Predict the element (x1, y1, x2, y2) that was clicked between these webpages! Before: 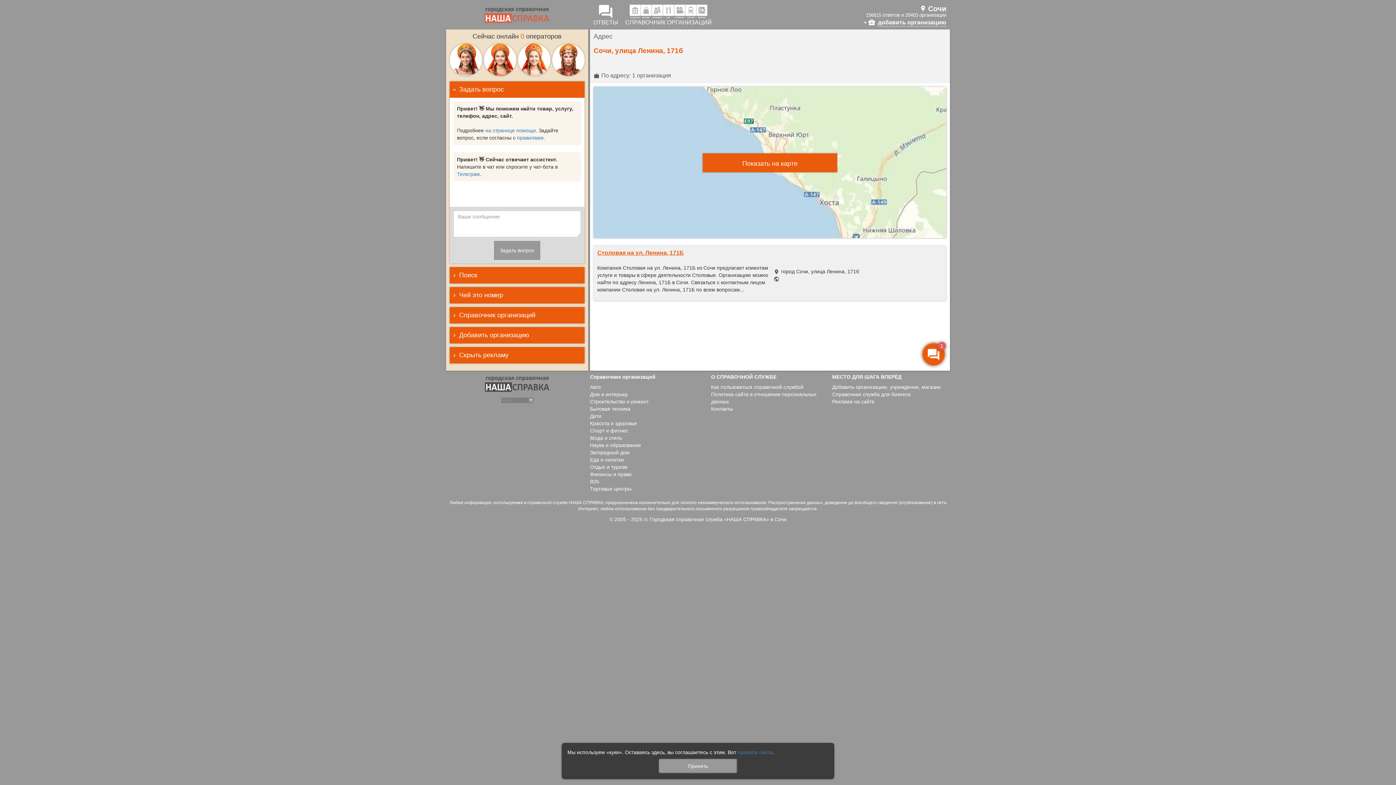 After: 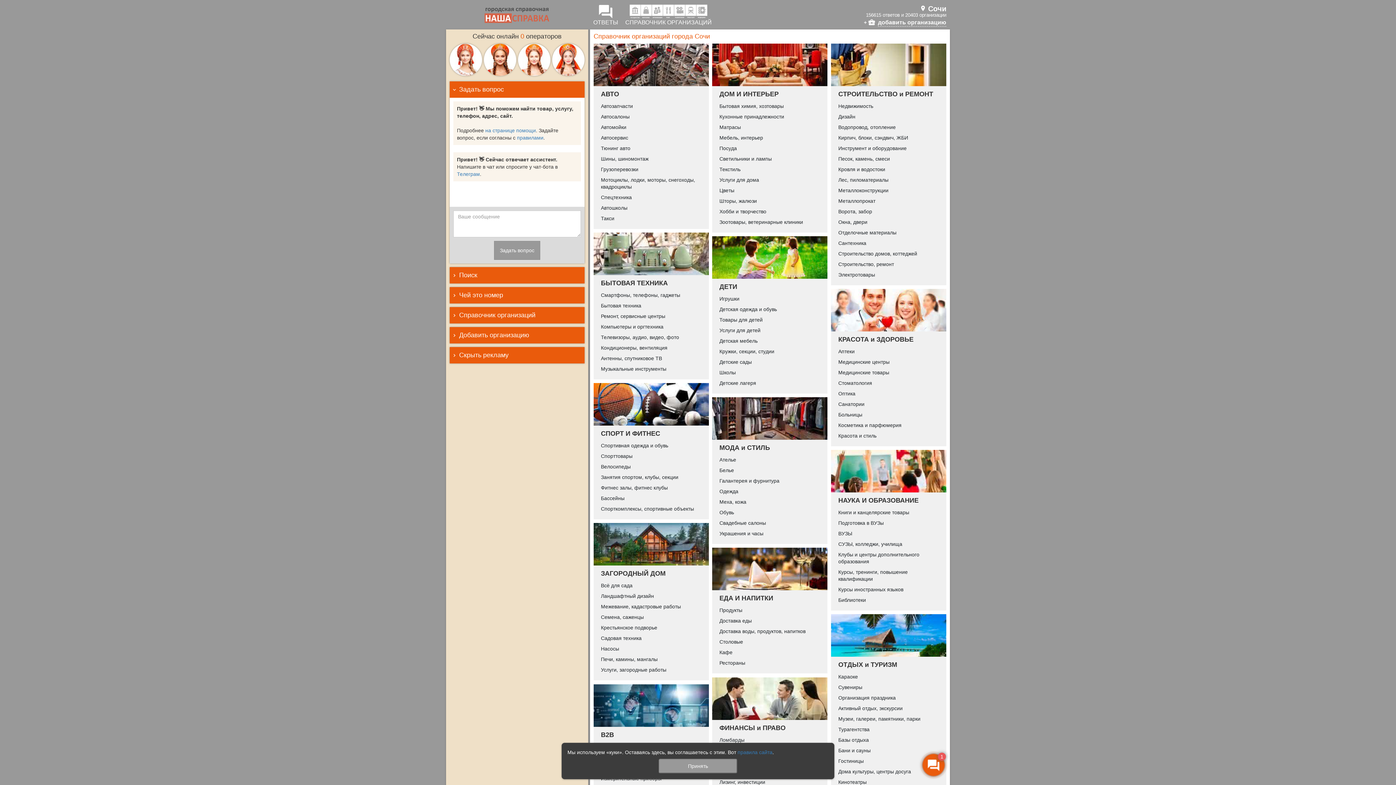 Action: label: Мода и стиль bbox: (590, 368, 622, 374)